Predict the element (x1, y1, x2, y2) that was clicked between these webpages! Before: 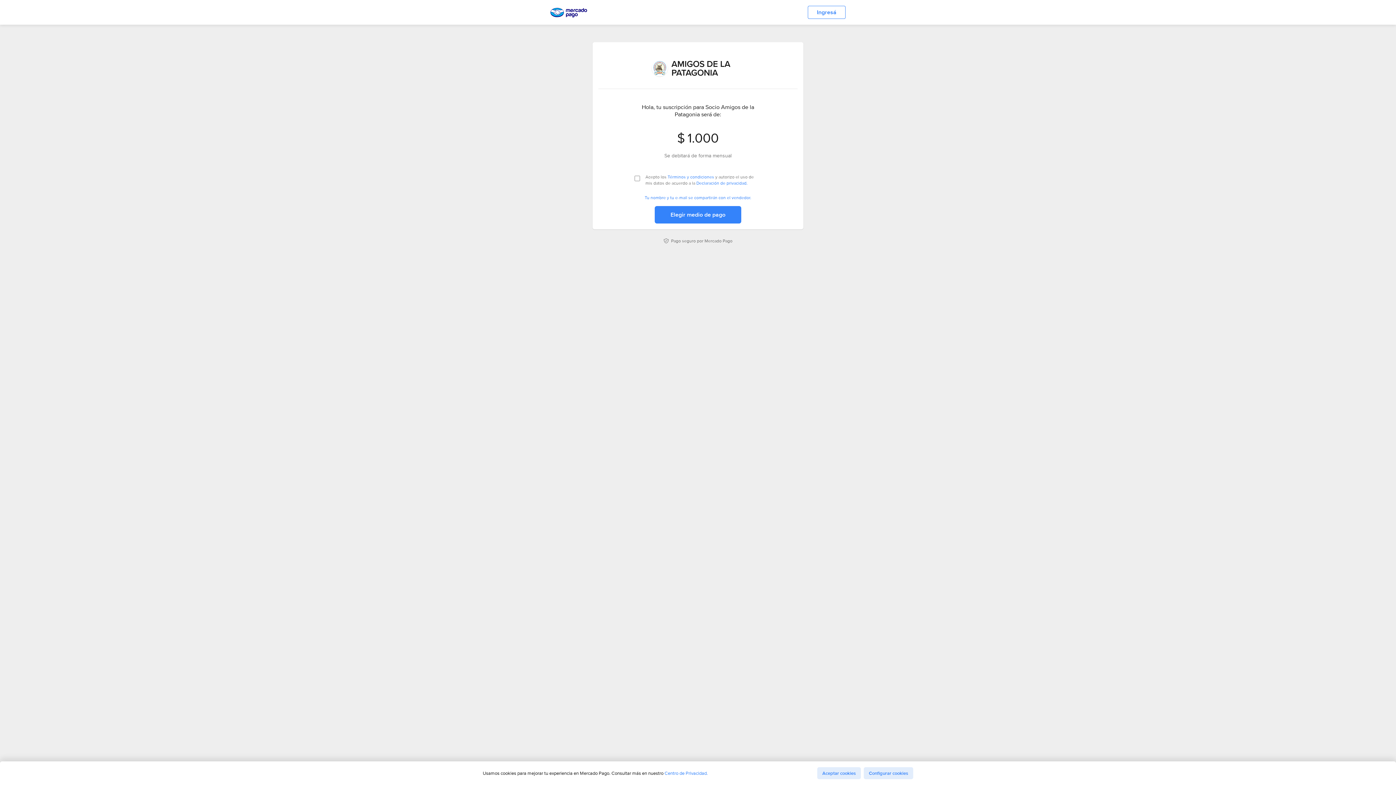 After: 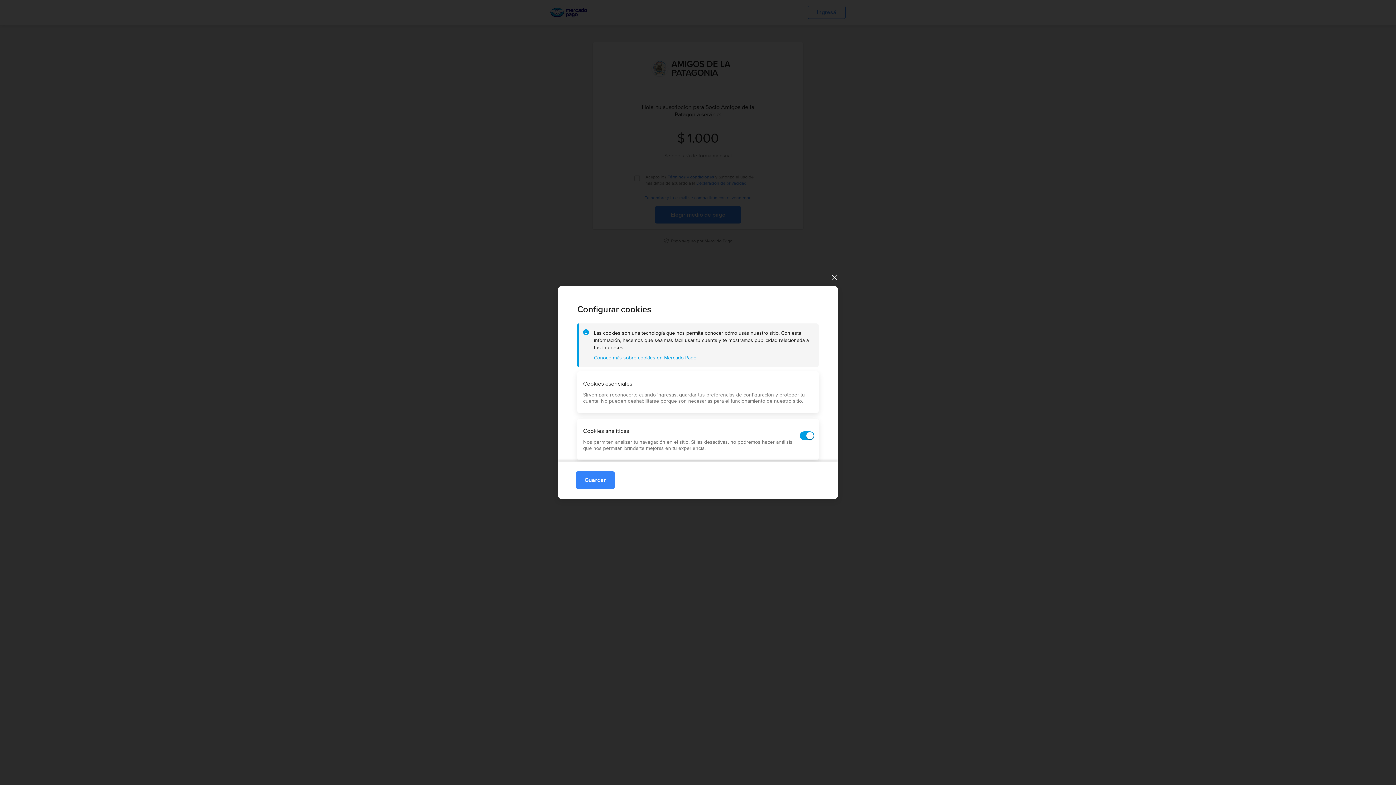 Action: bbox: (864, 767, 913, 779) label: Configurar cookies